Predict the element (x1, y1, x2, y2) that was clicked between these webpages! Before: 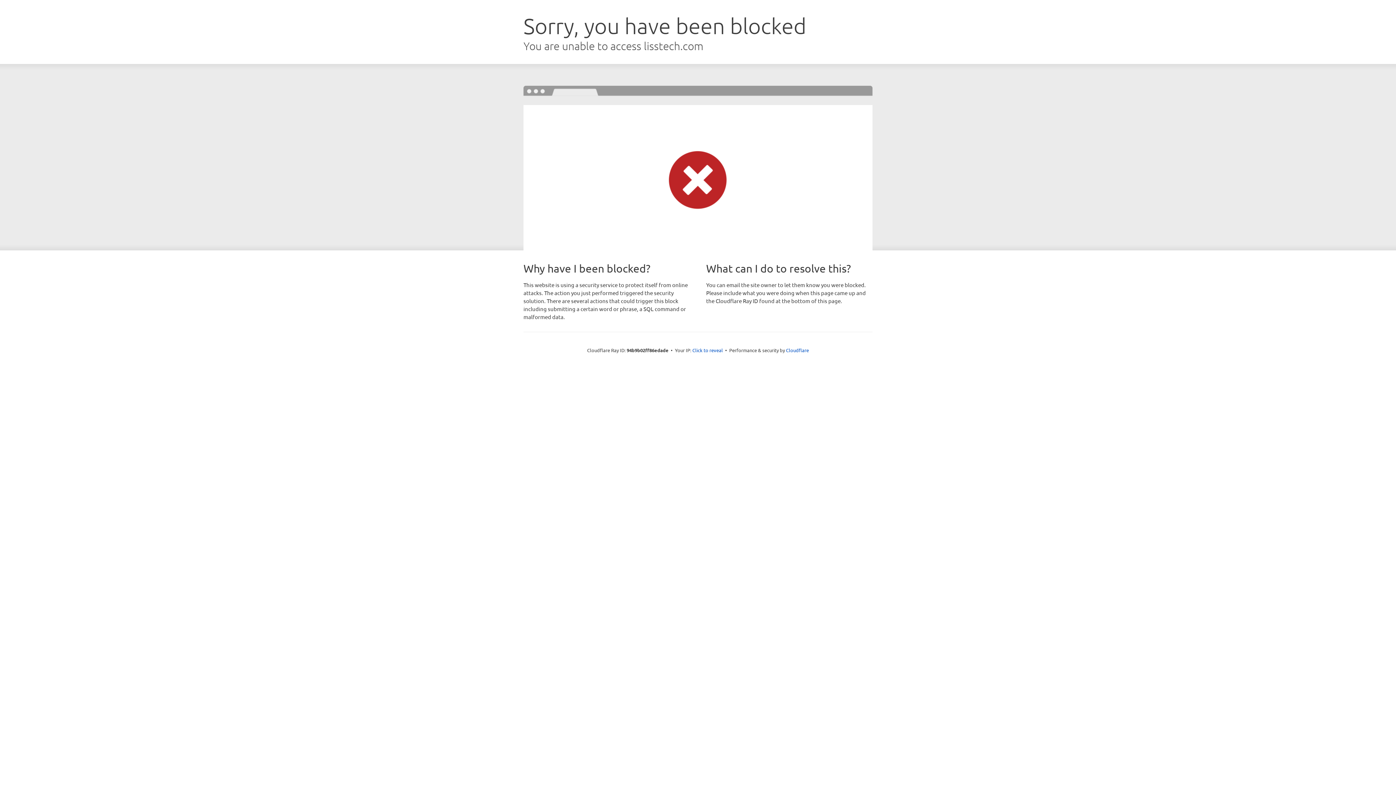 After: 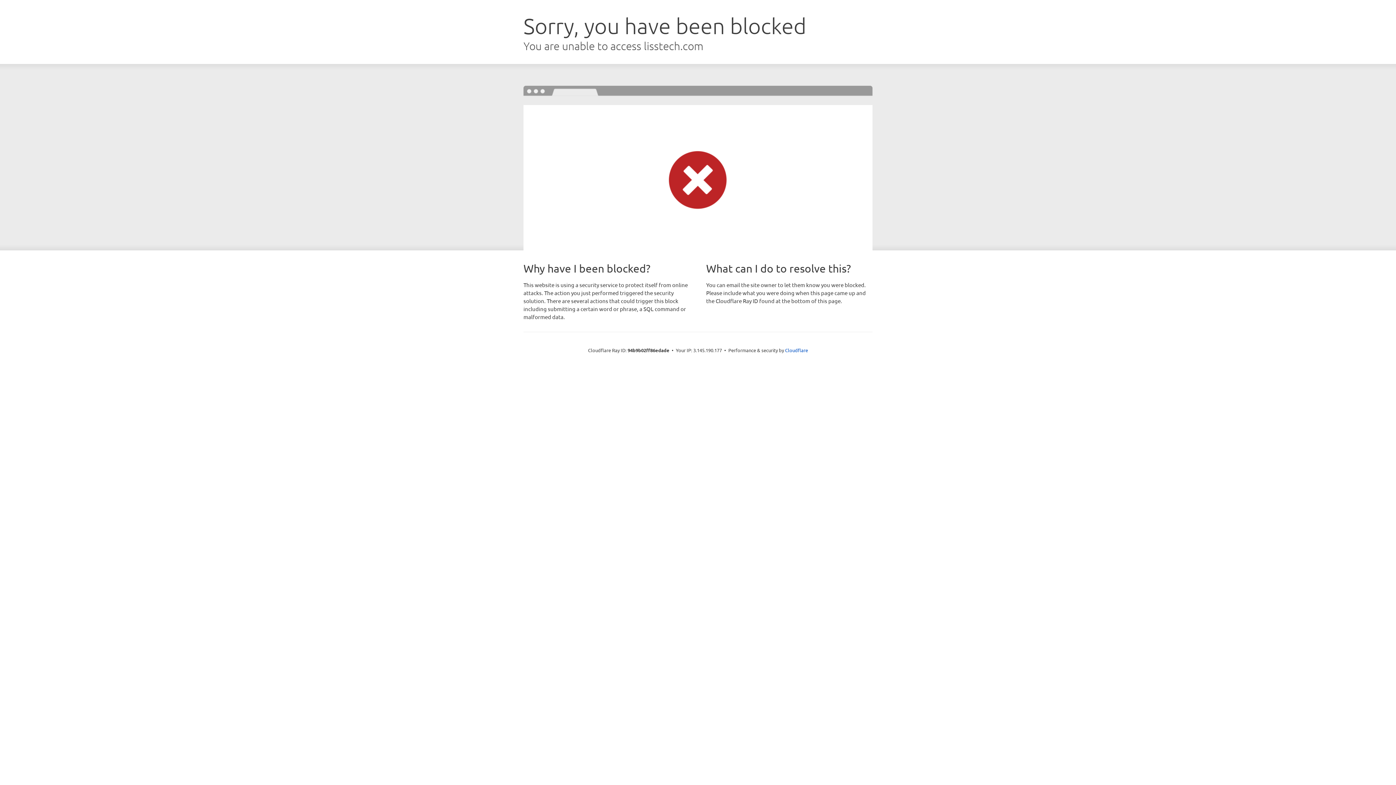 Action: bbox: (692, 346, 723, 353) label: Click to reveal